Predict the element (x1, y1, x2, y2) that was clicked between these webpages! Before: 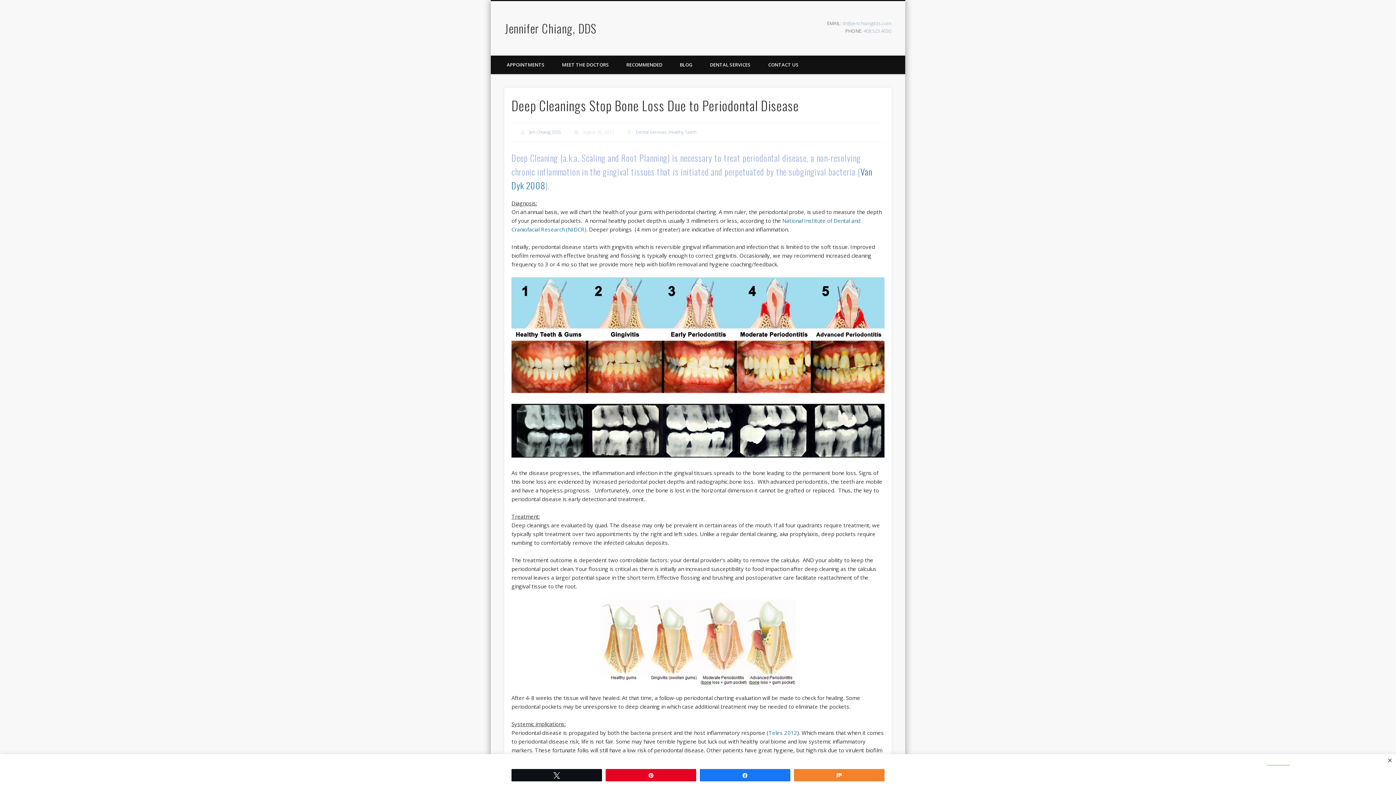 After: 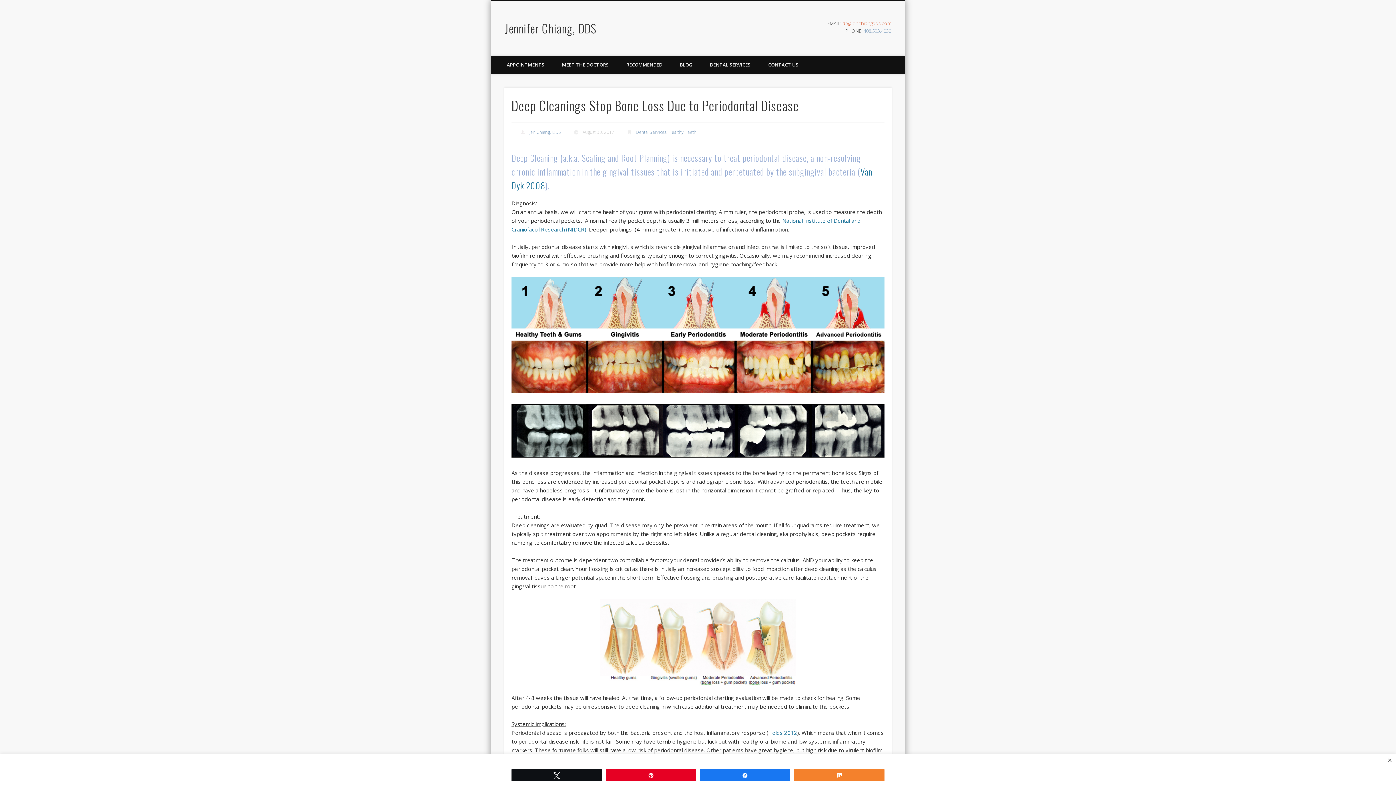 Action: label: dr@jenchiangdds.com bbox: (842, 20, 891, 26)